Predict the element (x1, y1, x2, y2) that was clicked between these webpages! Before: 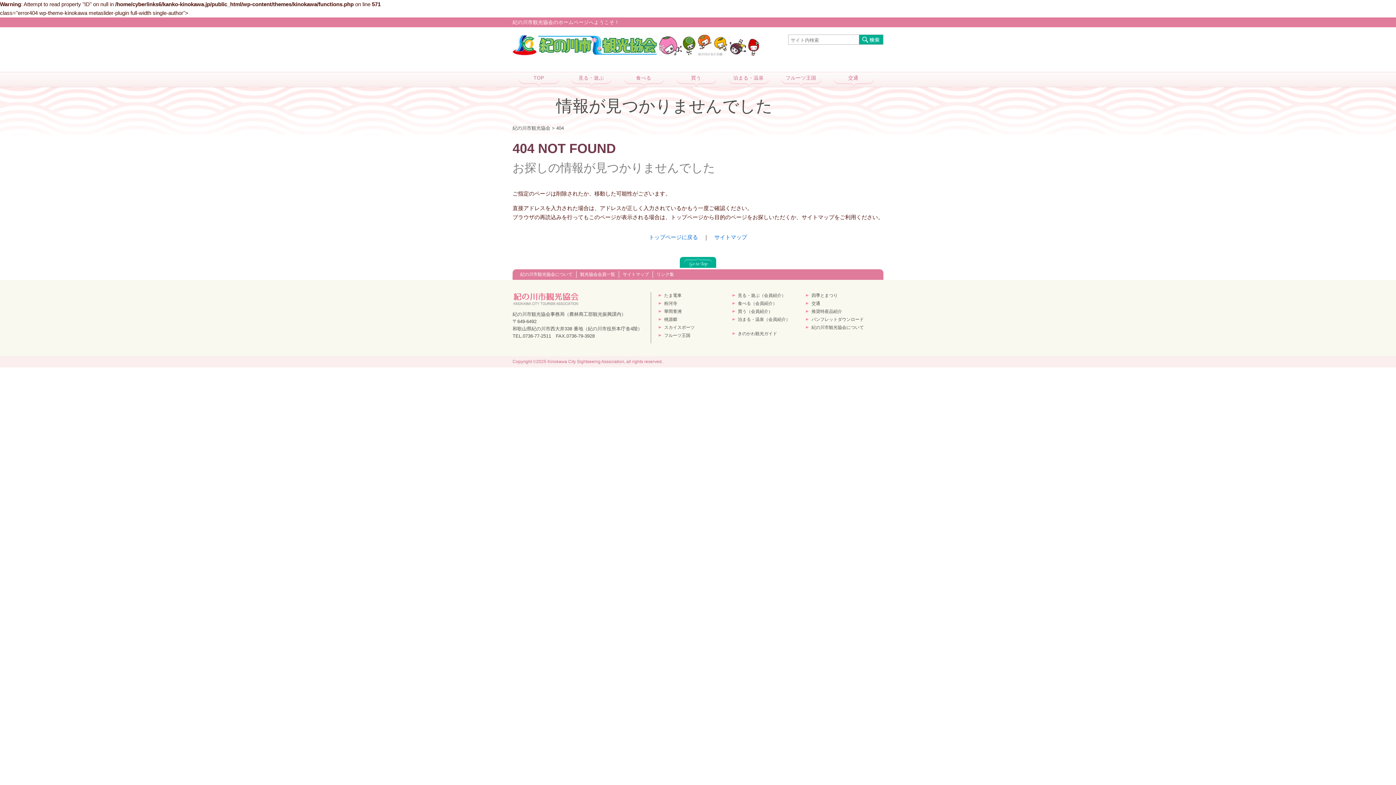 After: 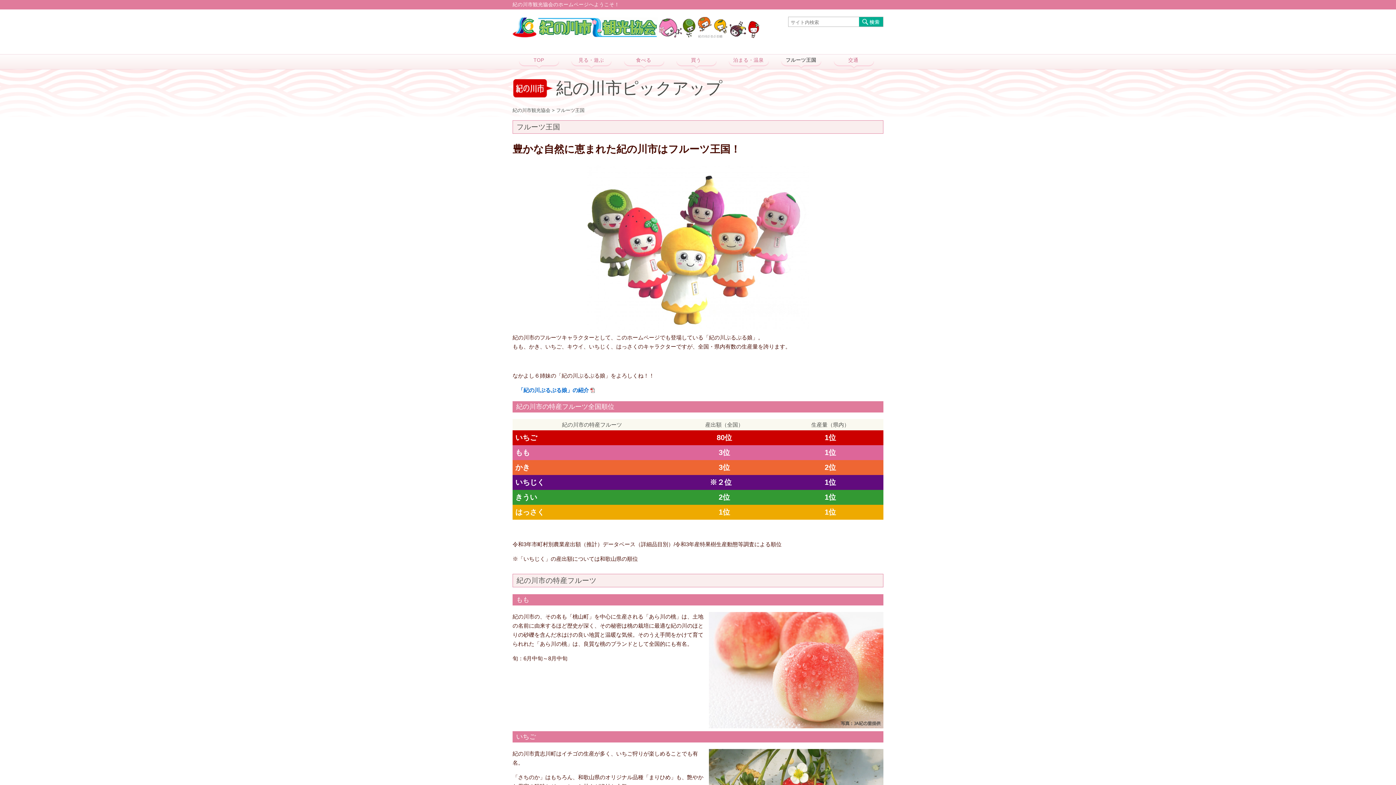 Action: label: フルーツ王国 bbox: (774, 72, 827, 86)